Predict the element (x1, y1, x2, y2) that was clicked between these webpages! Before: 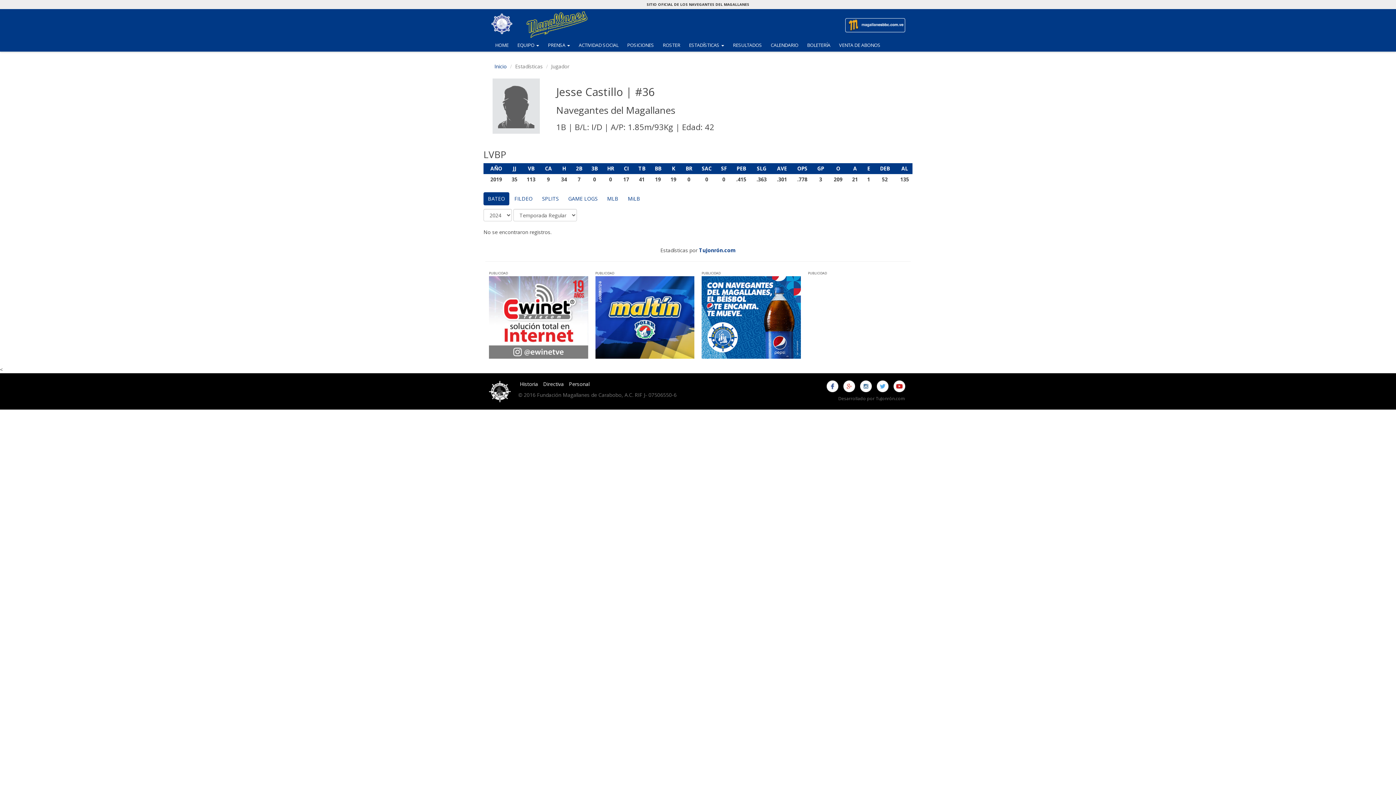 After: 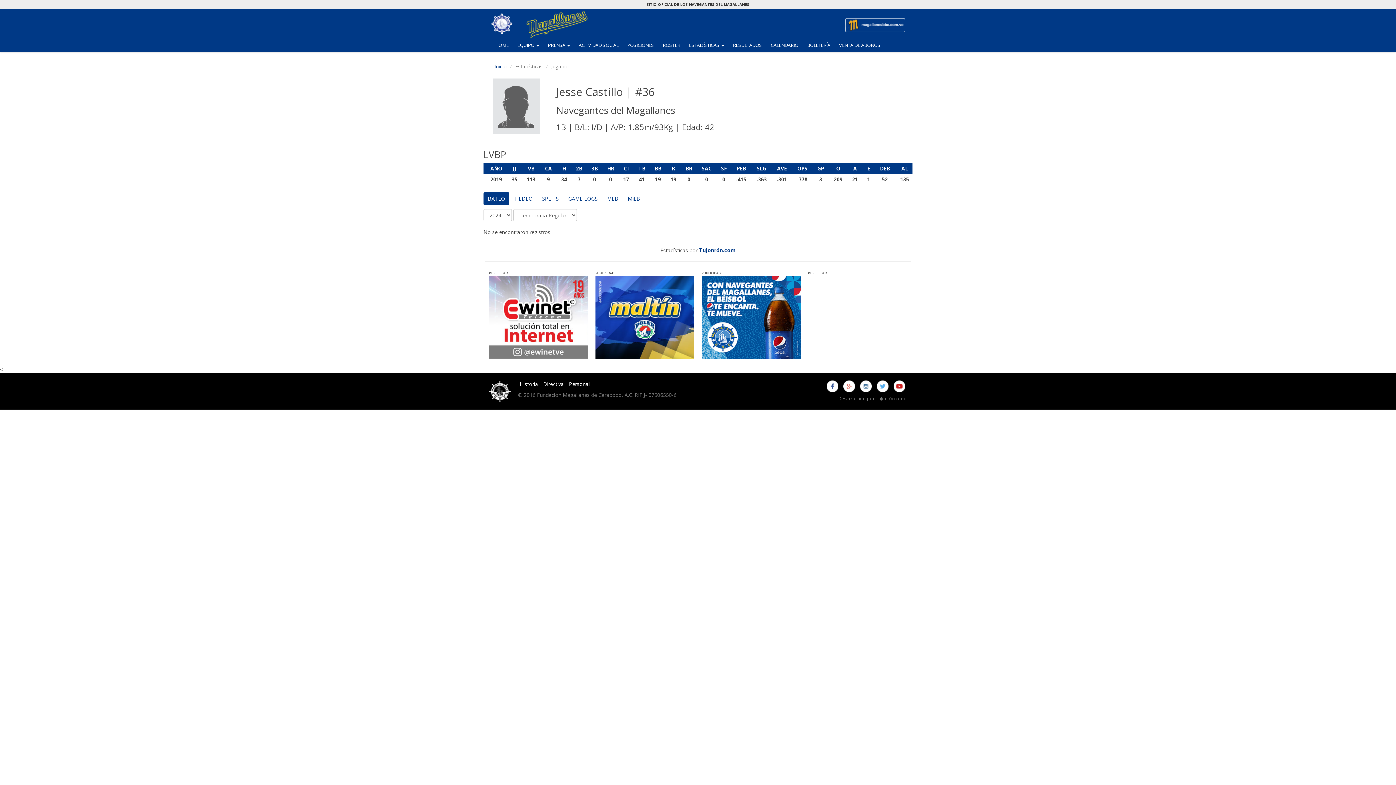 Action: bbox: (860, 380, 872, 392)